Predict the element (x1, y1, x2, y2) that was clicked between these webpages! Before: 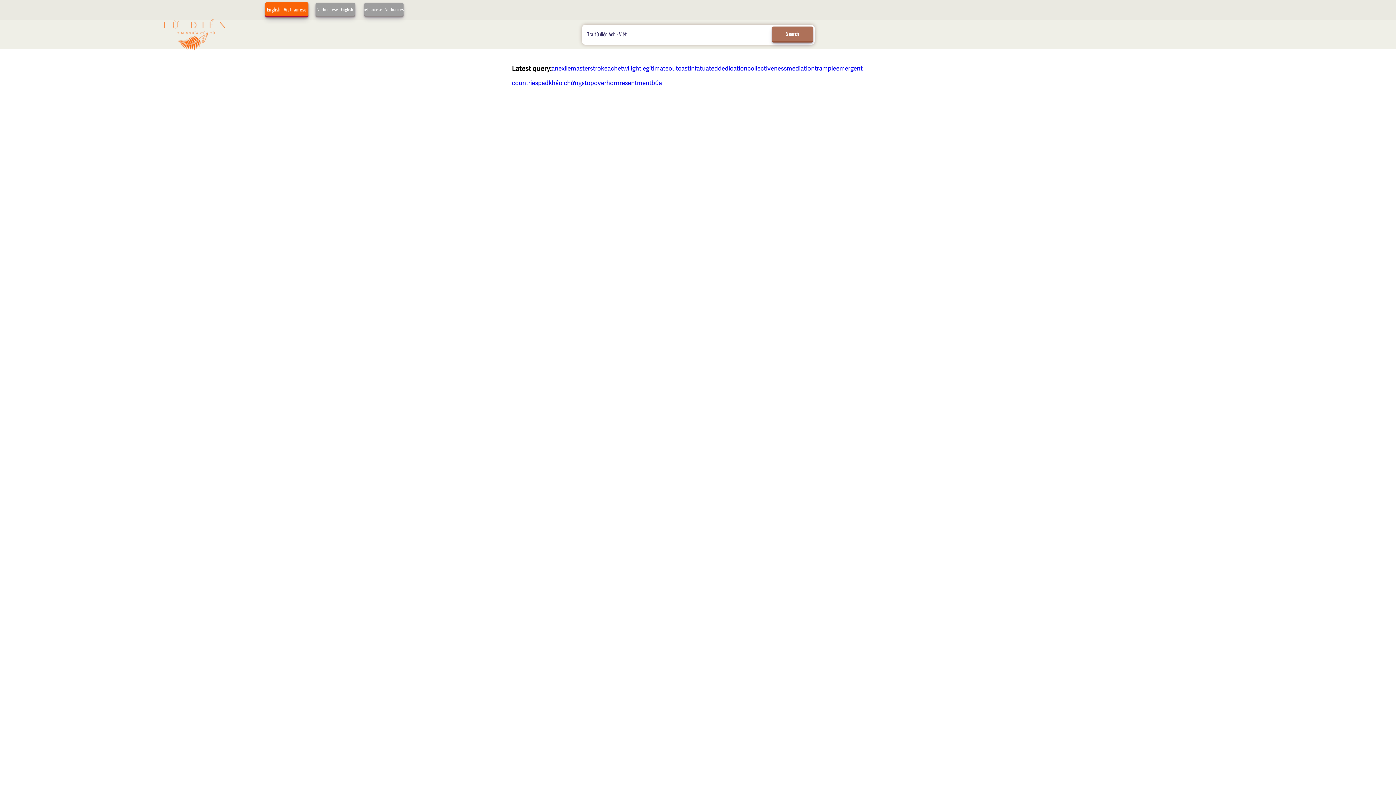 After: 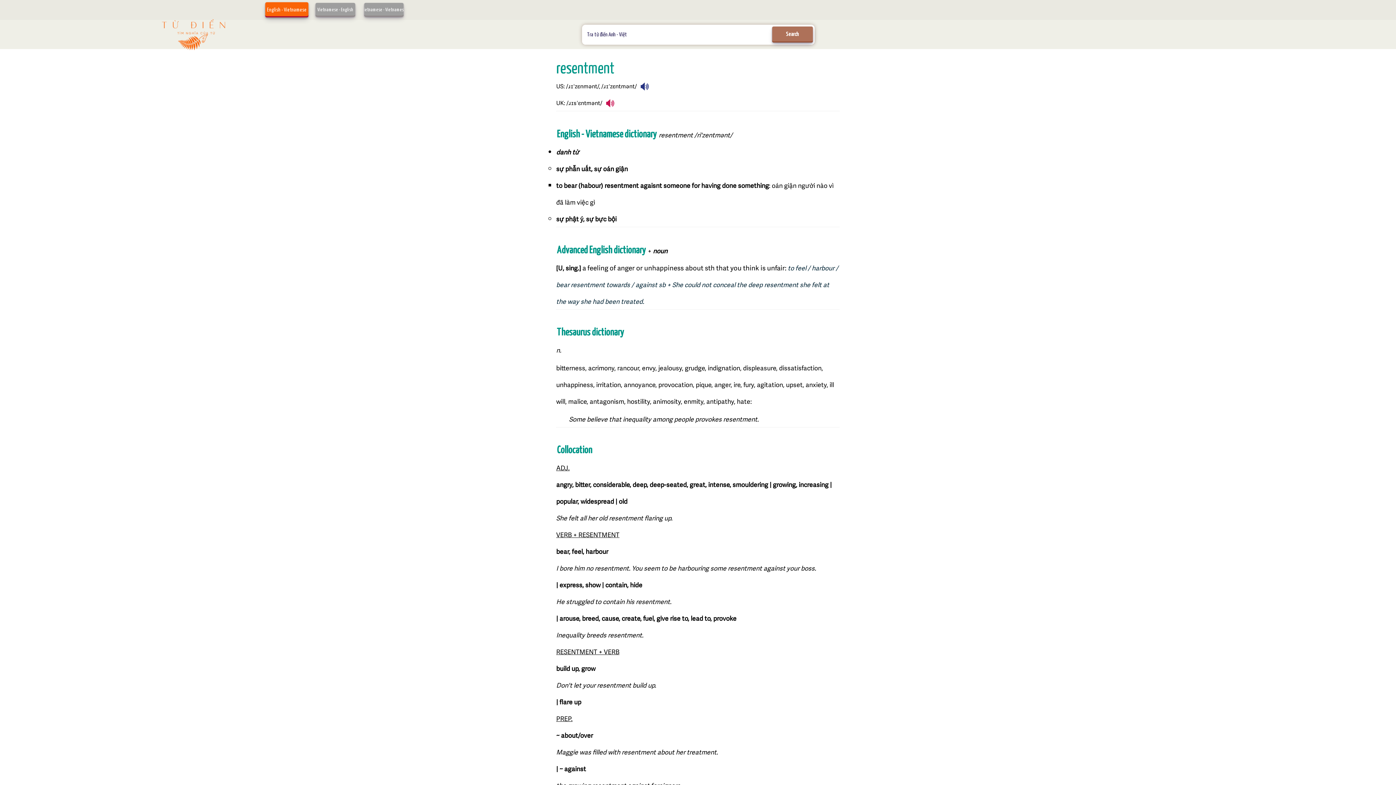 Action: bbox: (619, 75, 651, 89) label: resentment